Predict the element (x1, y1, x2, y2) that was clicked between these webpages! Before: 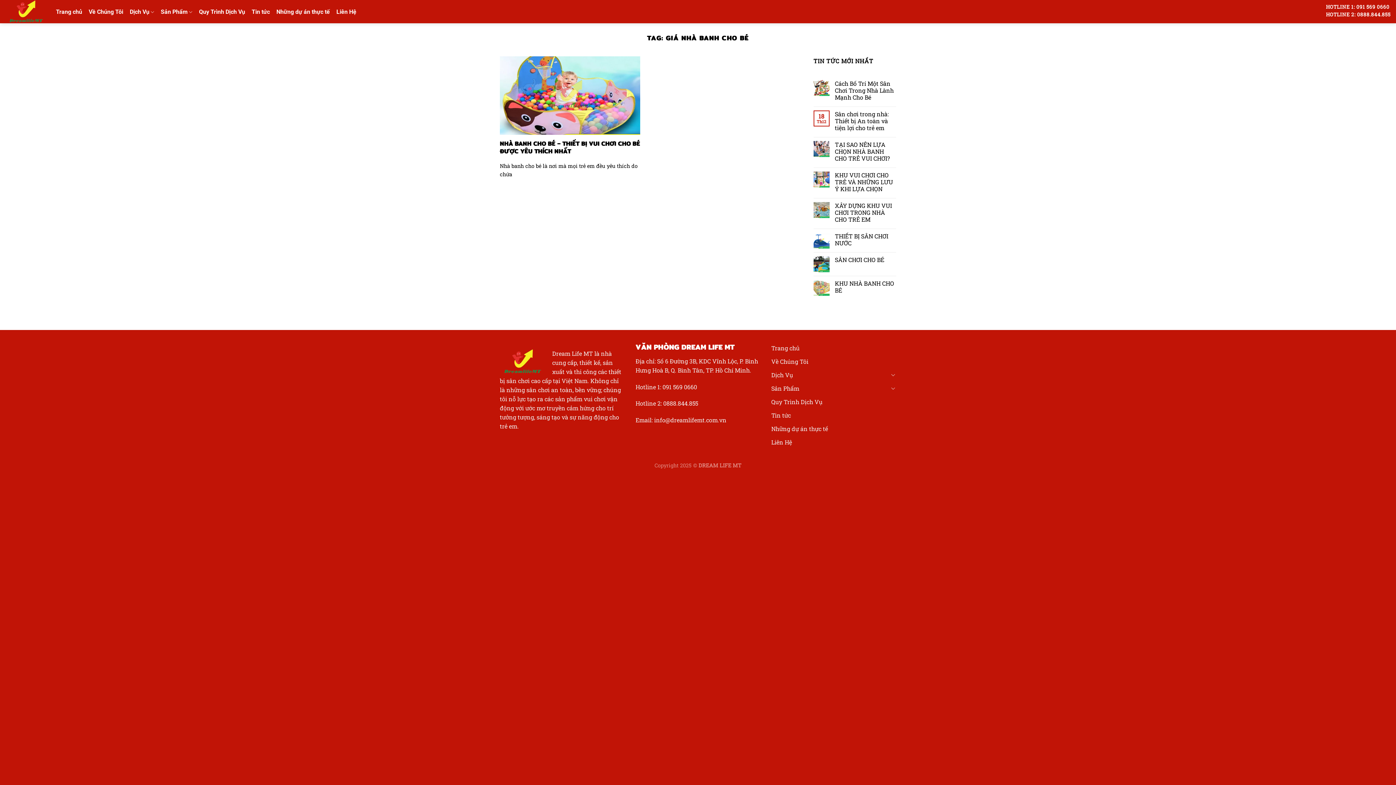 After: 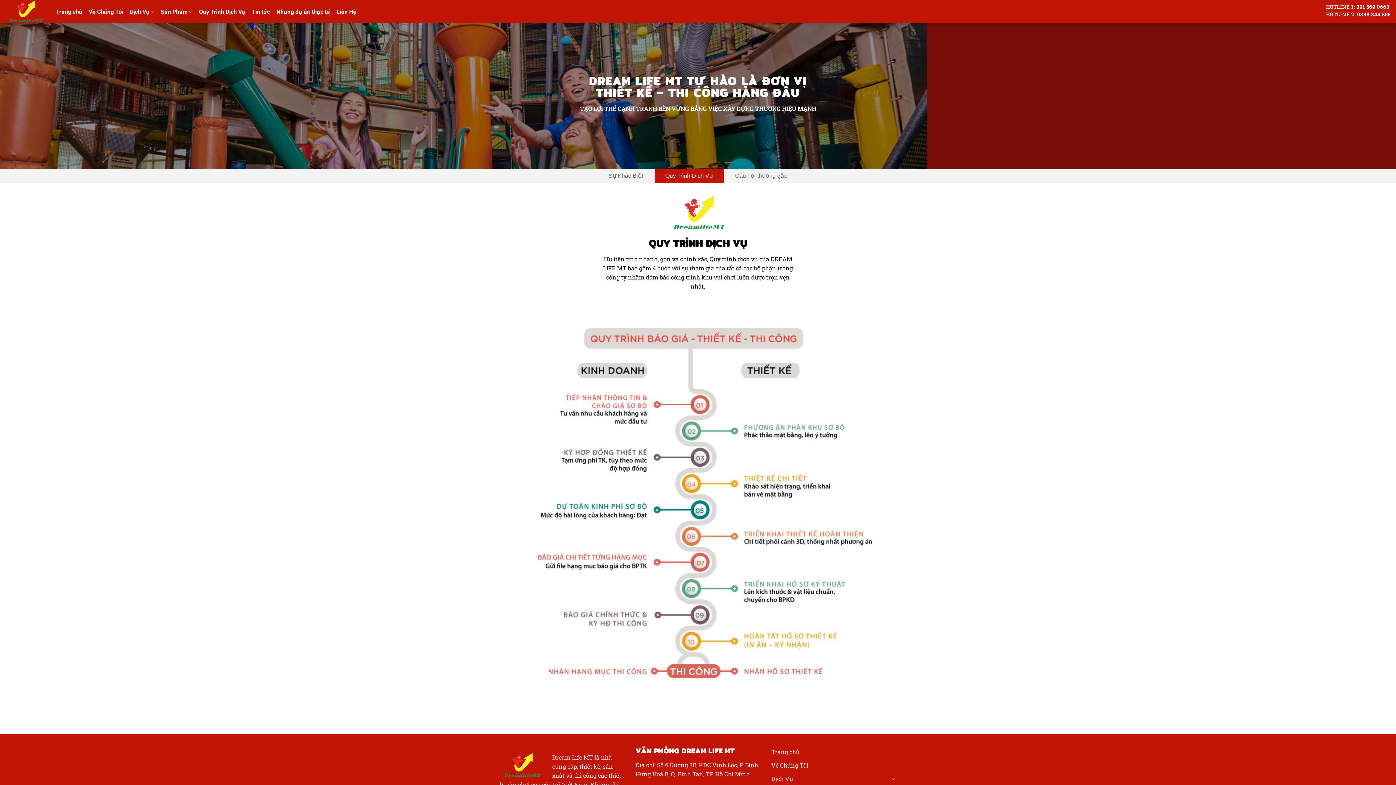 Action: bbox: (199, -1, 245, 25) label: Quy Trình Dịch Vụ